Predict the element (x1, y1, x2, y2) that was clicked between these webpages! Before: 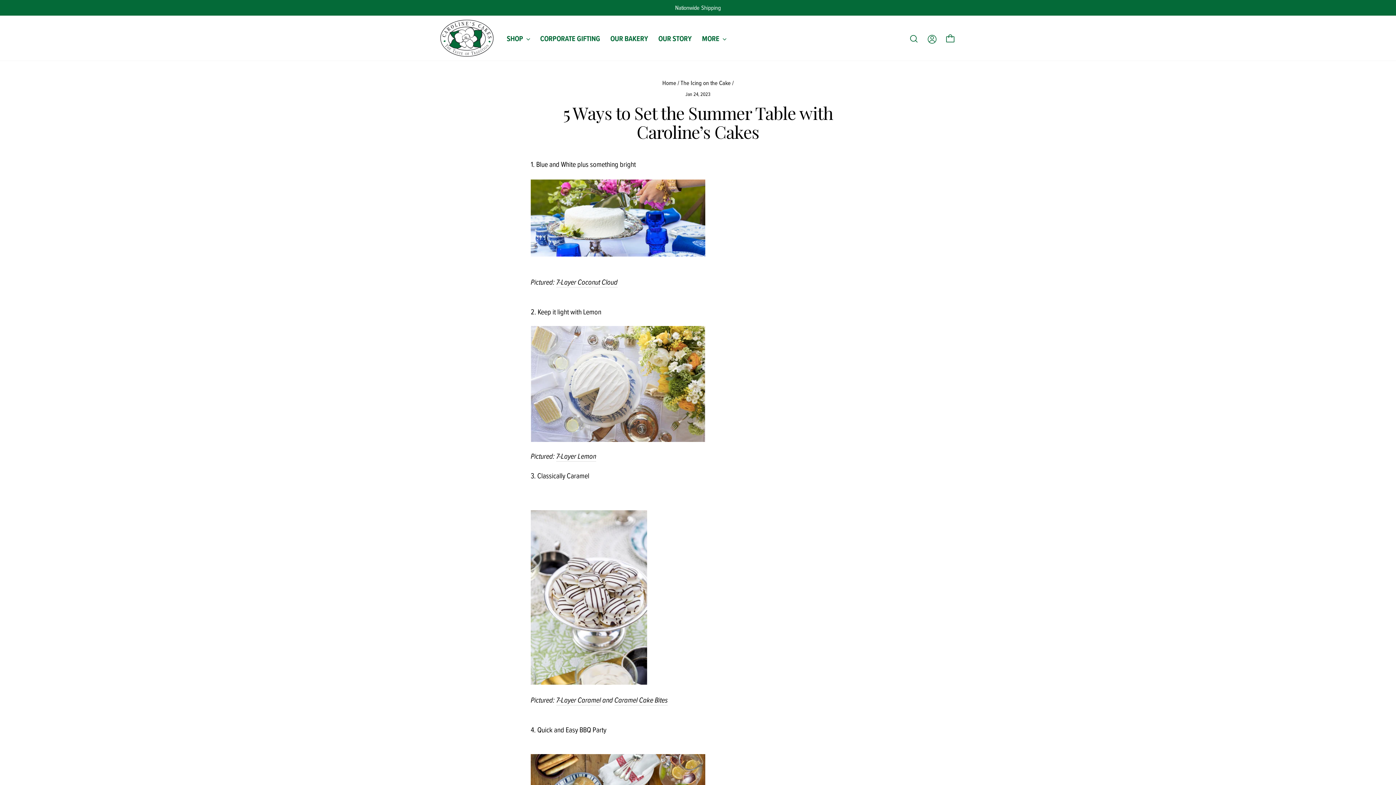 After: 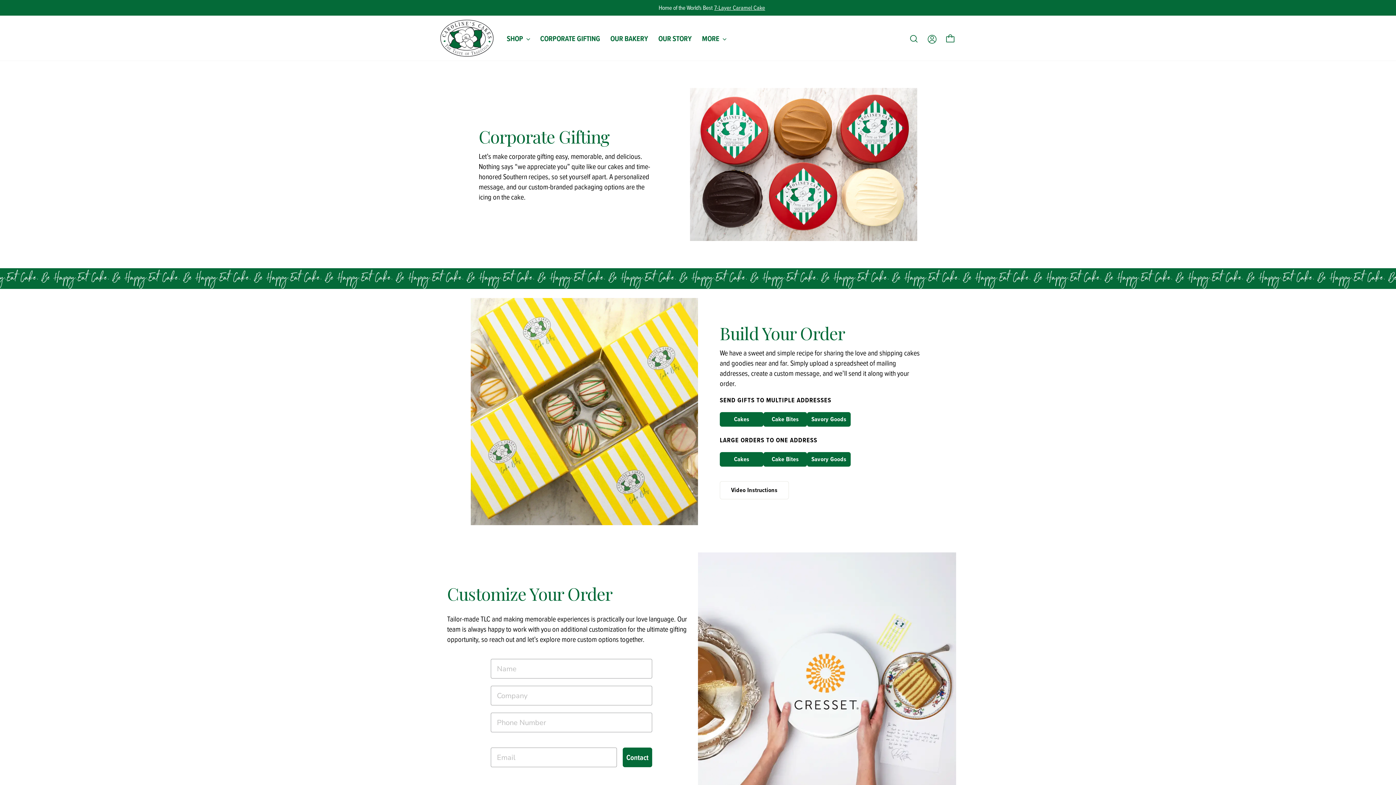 Action: label: CORPORATE GIFTING bbox: (536, 30, 604, 45)